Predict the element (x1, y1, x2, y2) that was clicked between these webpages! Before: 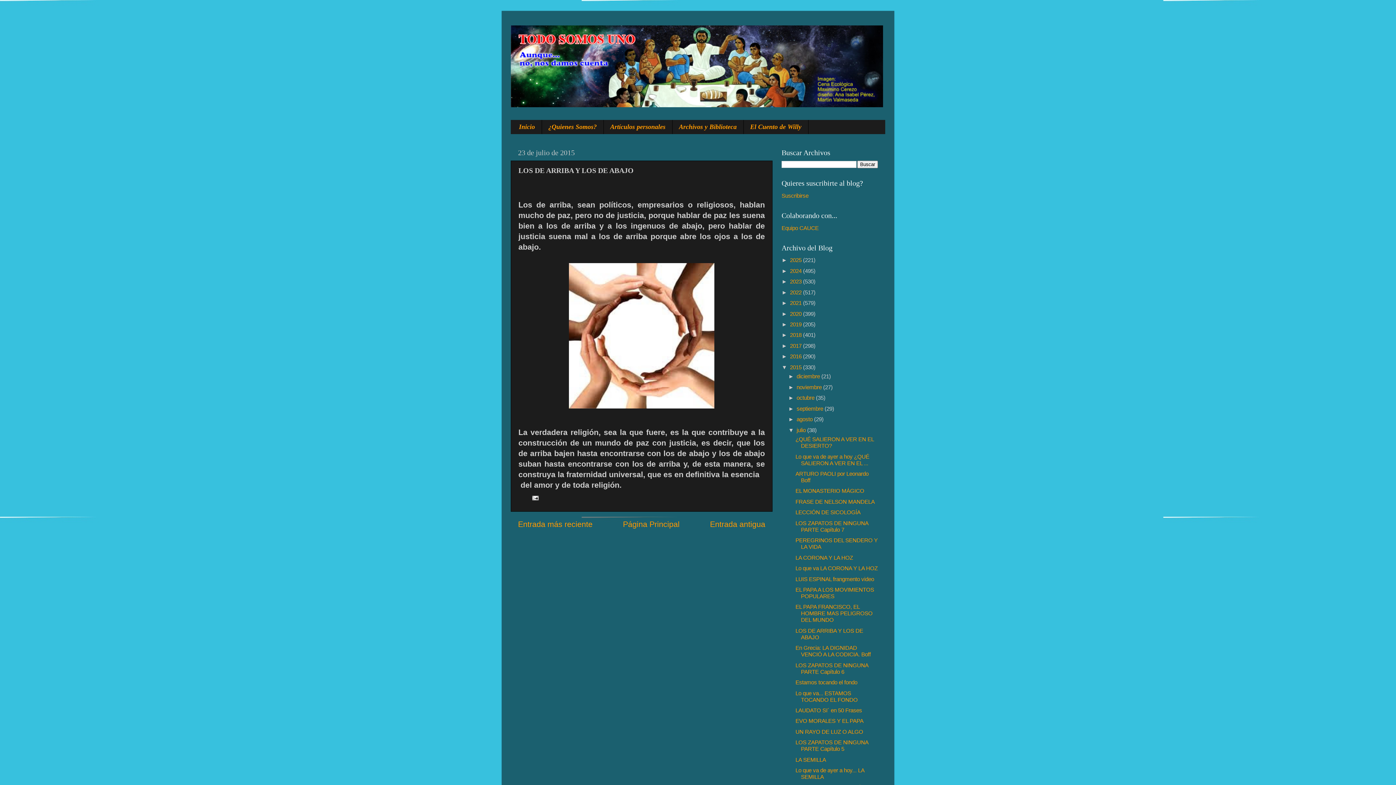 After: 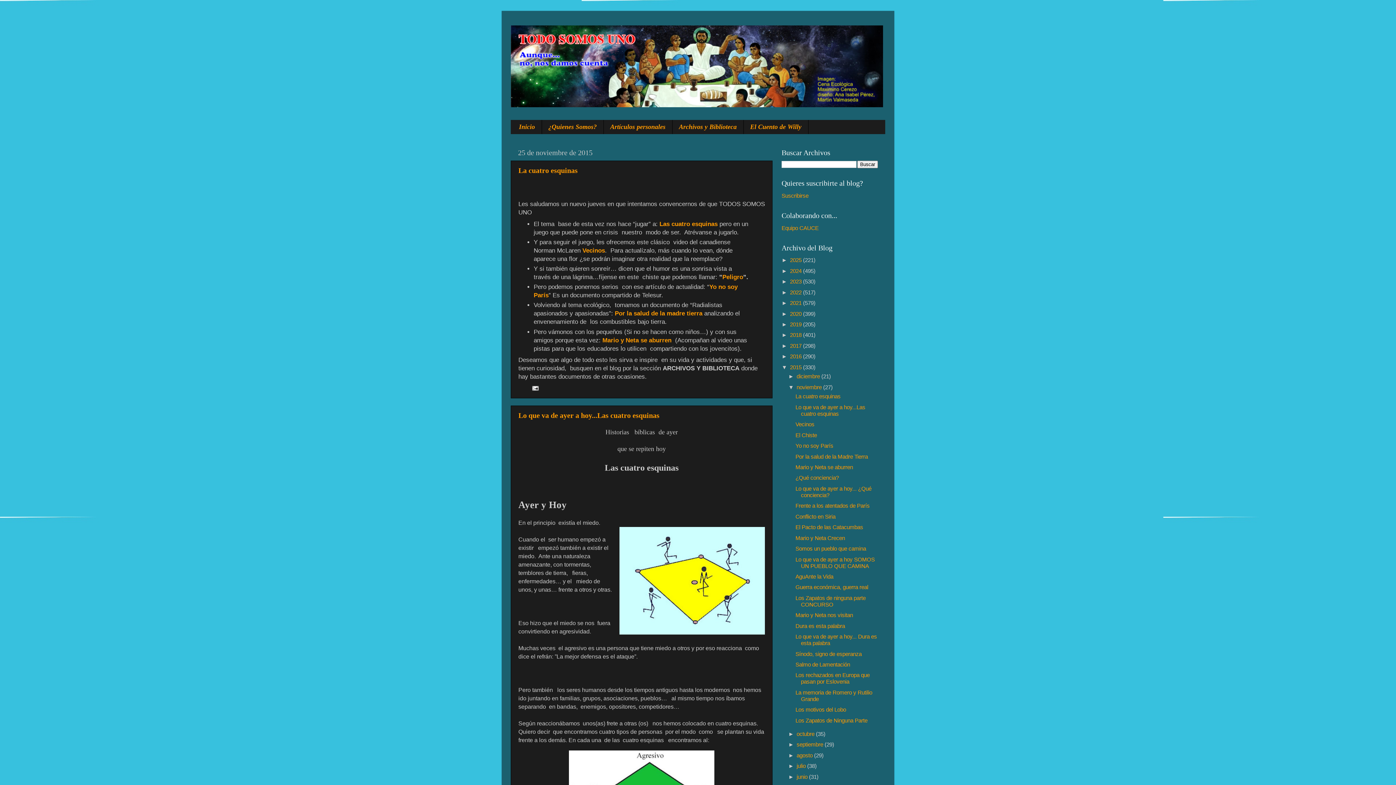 Action: bbox: (796, 384, 823, 390) label: noviembre 